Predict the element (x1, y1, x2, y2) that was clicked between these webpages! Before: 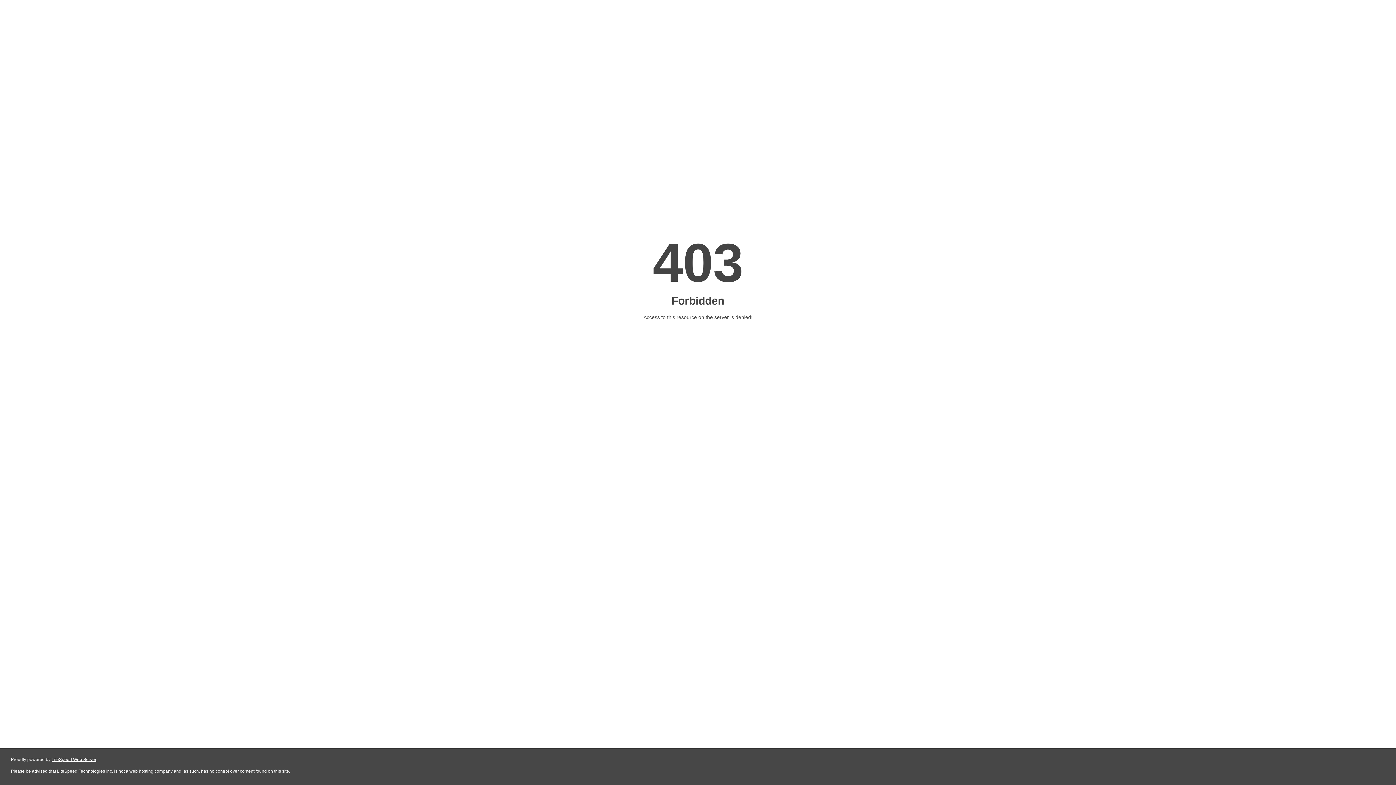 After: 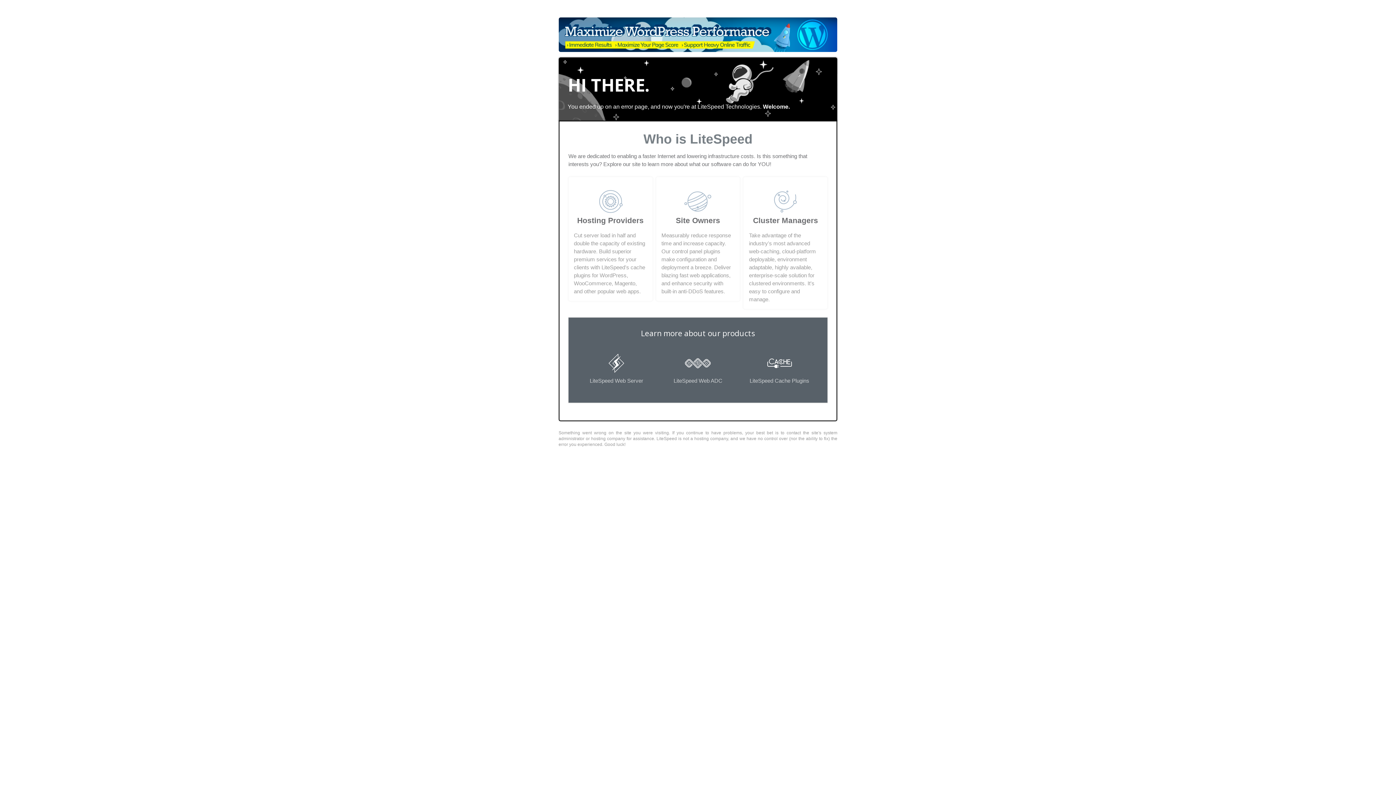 Action: label: LiteSpeed Web Server bbox: (51, 757, 96, 762)